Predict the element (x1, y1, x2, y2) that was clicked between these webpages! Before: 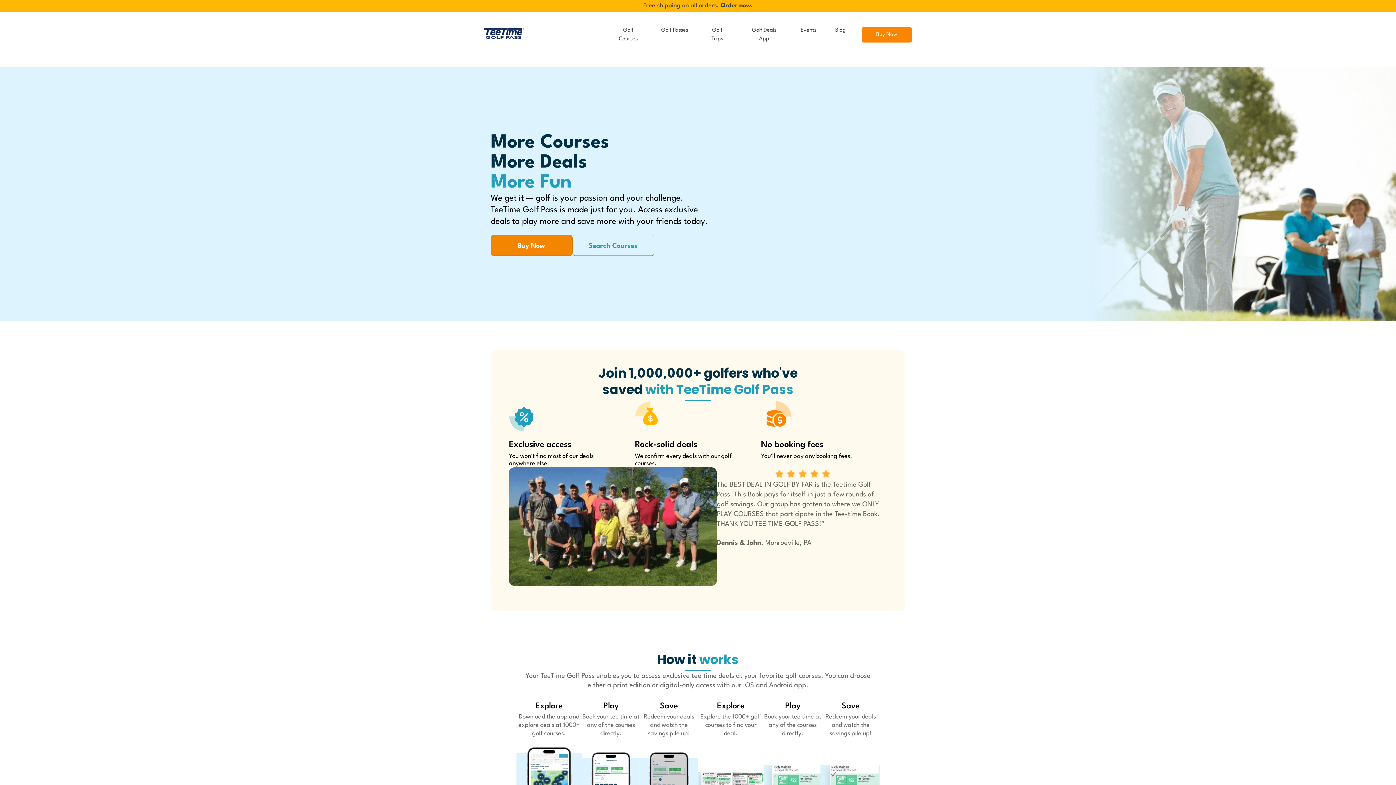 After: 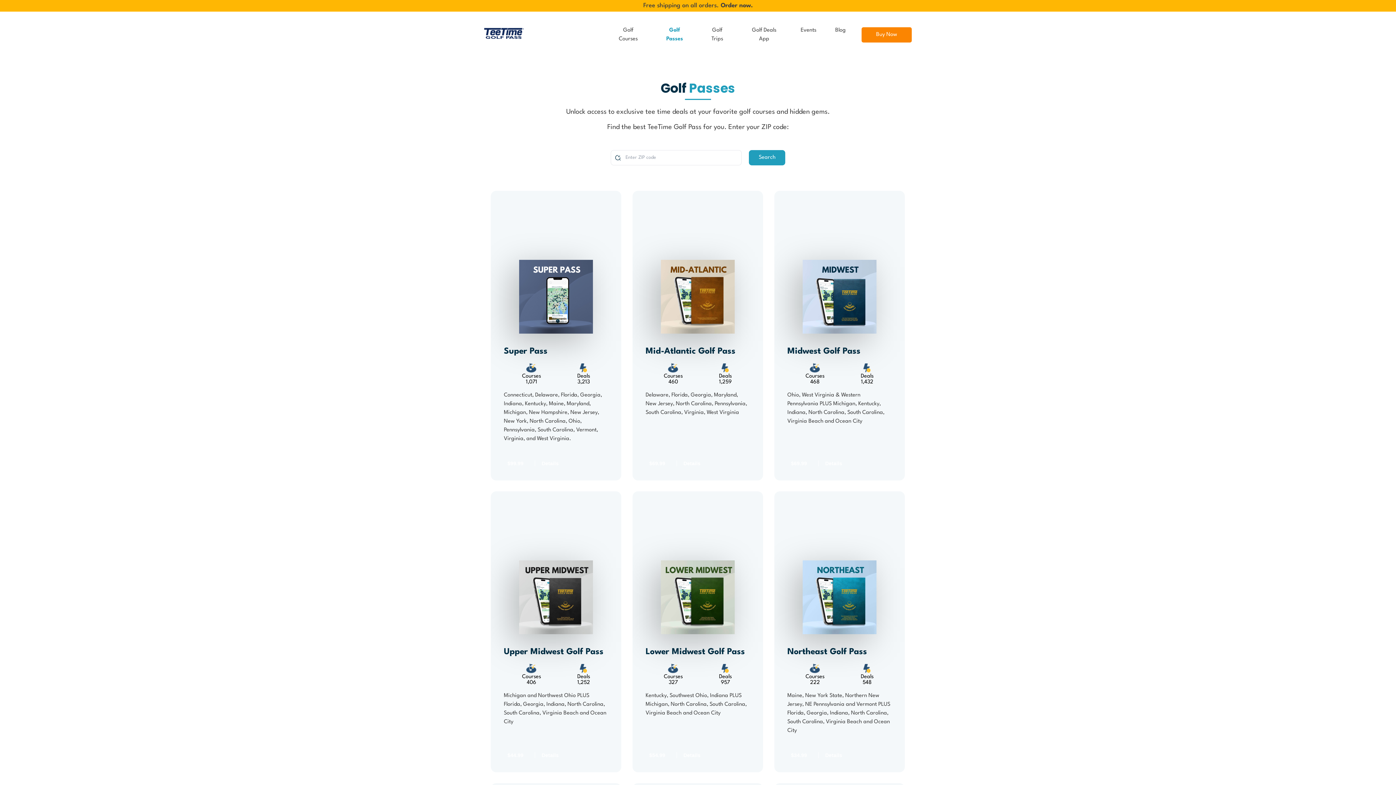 Action: bbox: (490, 234, 572, 255) label: Buy Now